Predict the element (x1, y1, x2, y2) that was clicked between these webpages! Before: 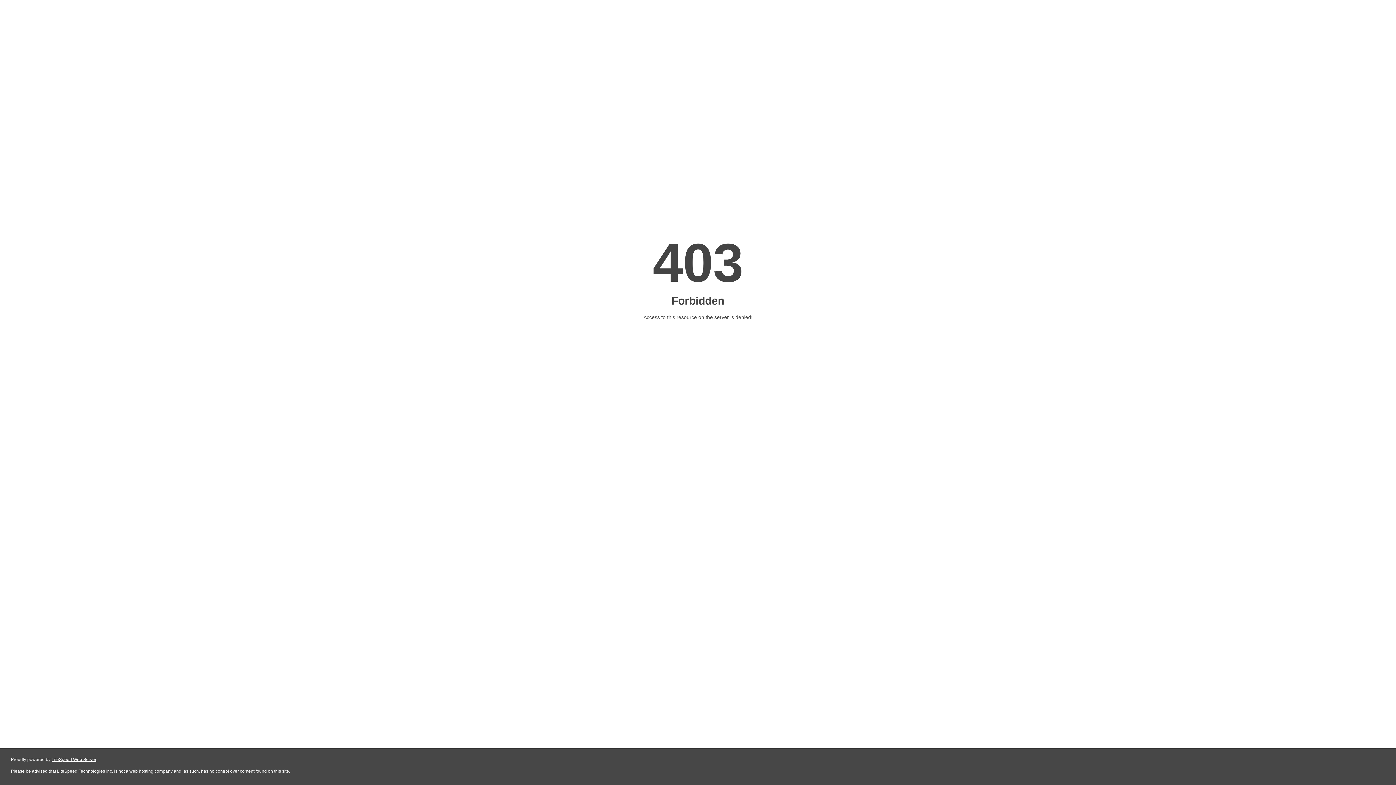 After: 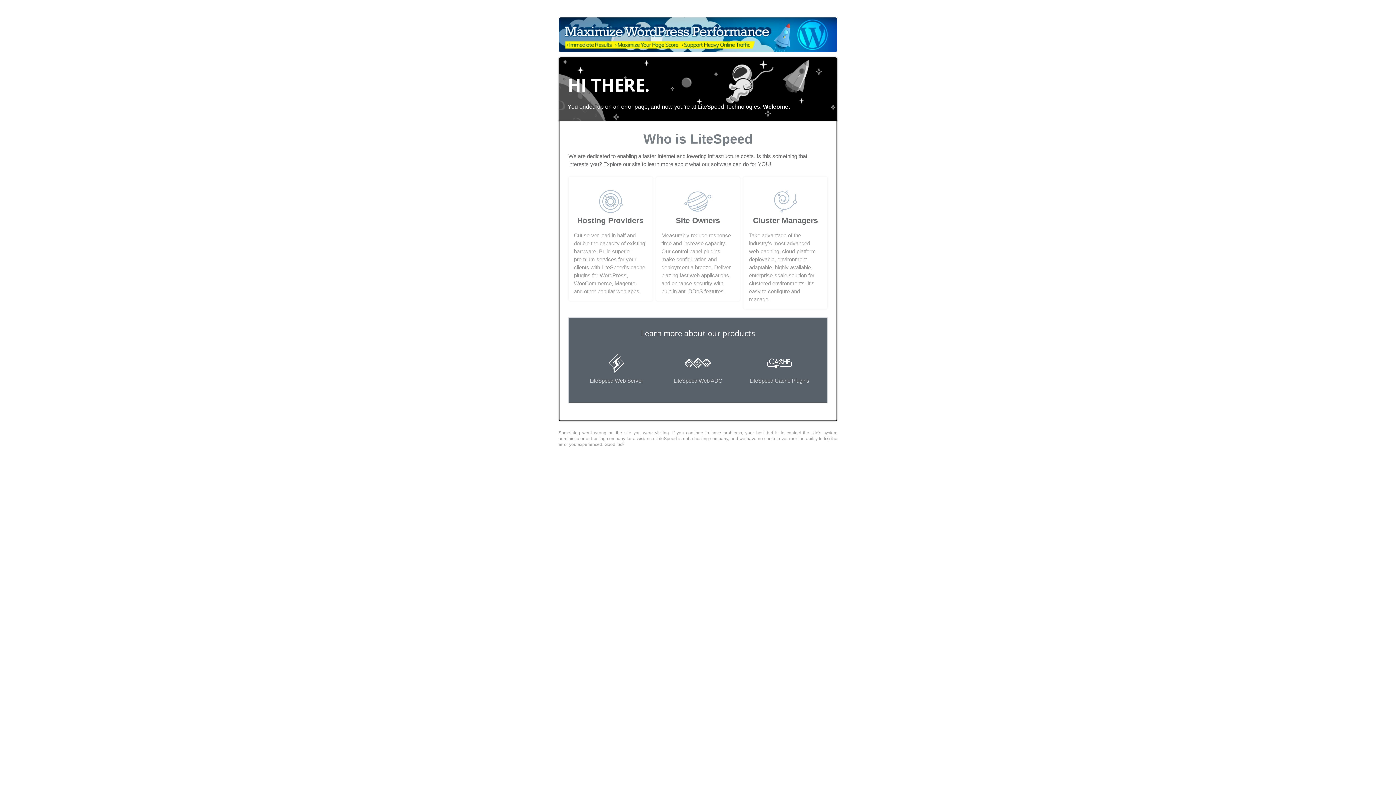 Action: label: LiteSpeed Web Server bbox: (51, 757, 96, 762)